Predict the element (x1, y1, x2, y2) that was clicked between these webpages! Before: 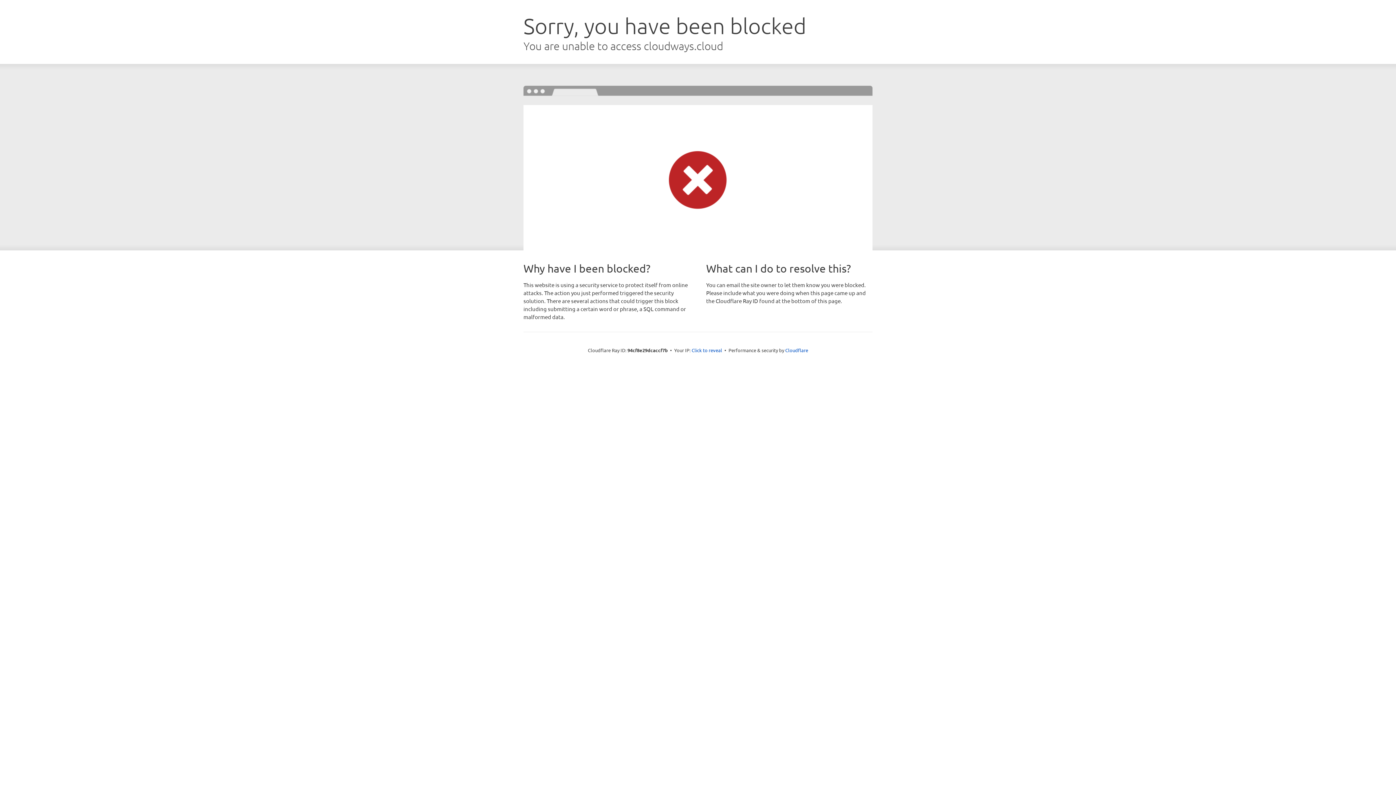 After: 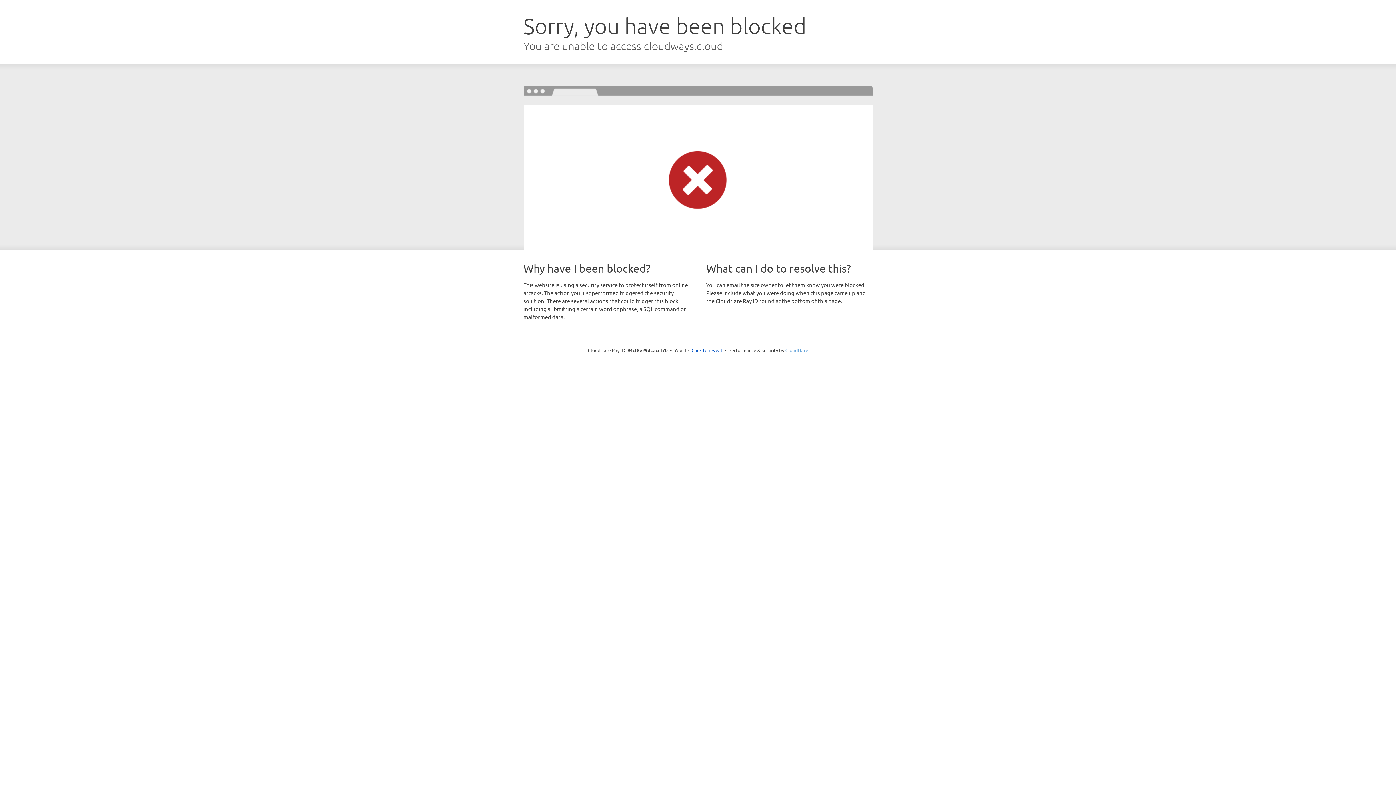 Action: bbox: (785, 347, 808, 353) label: Cloudflare